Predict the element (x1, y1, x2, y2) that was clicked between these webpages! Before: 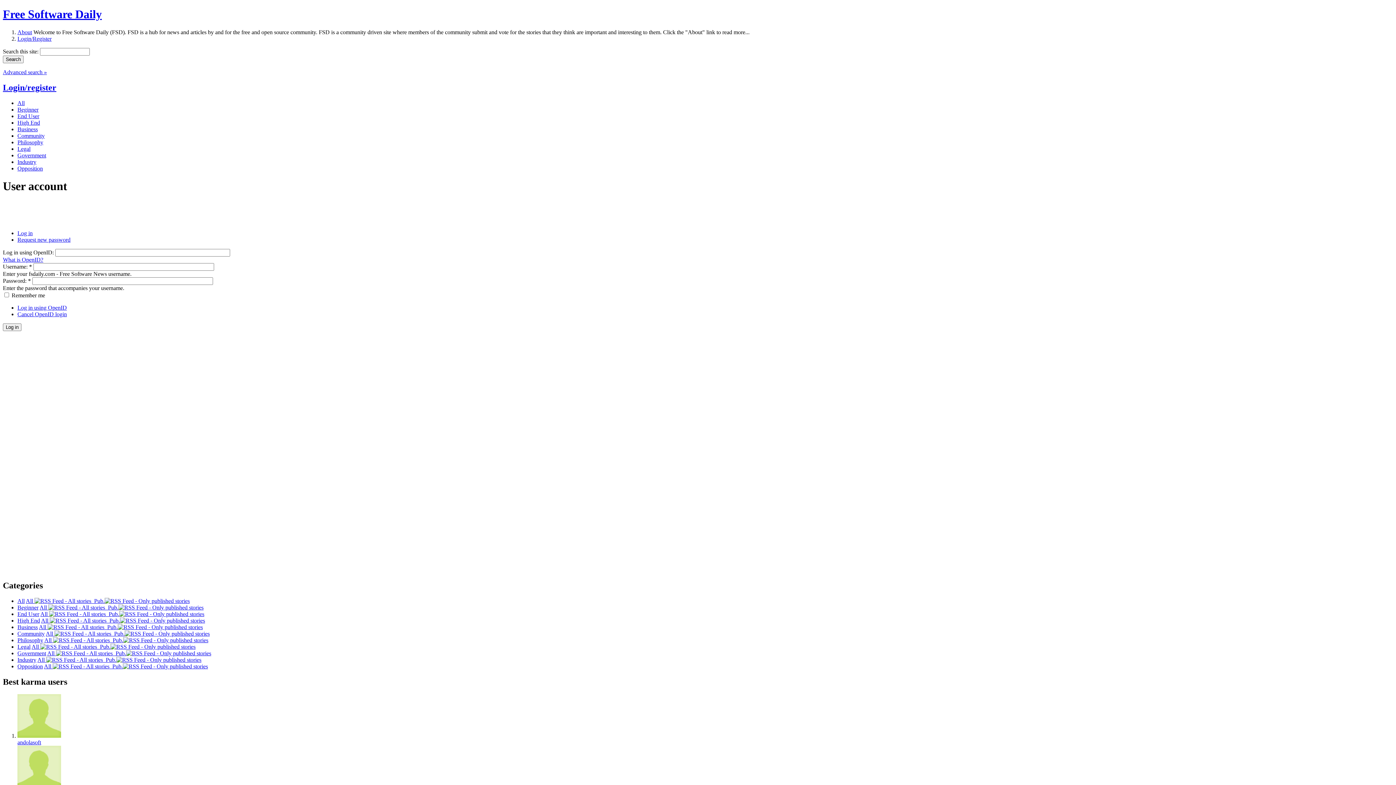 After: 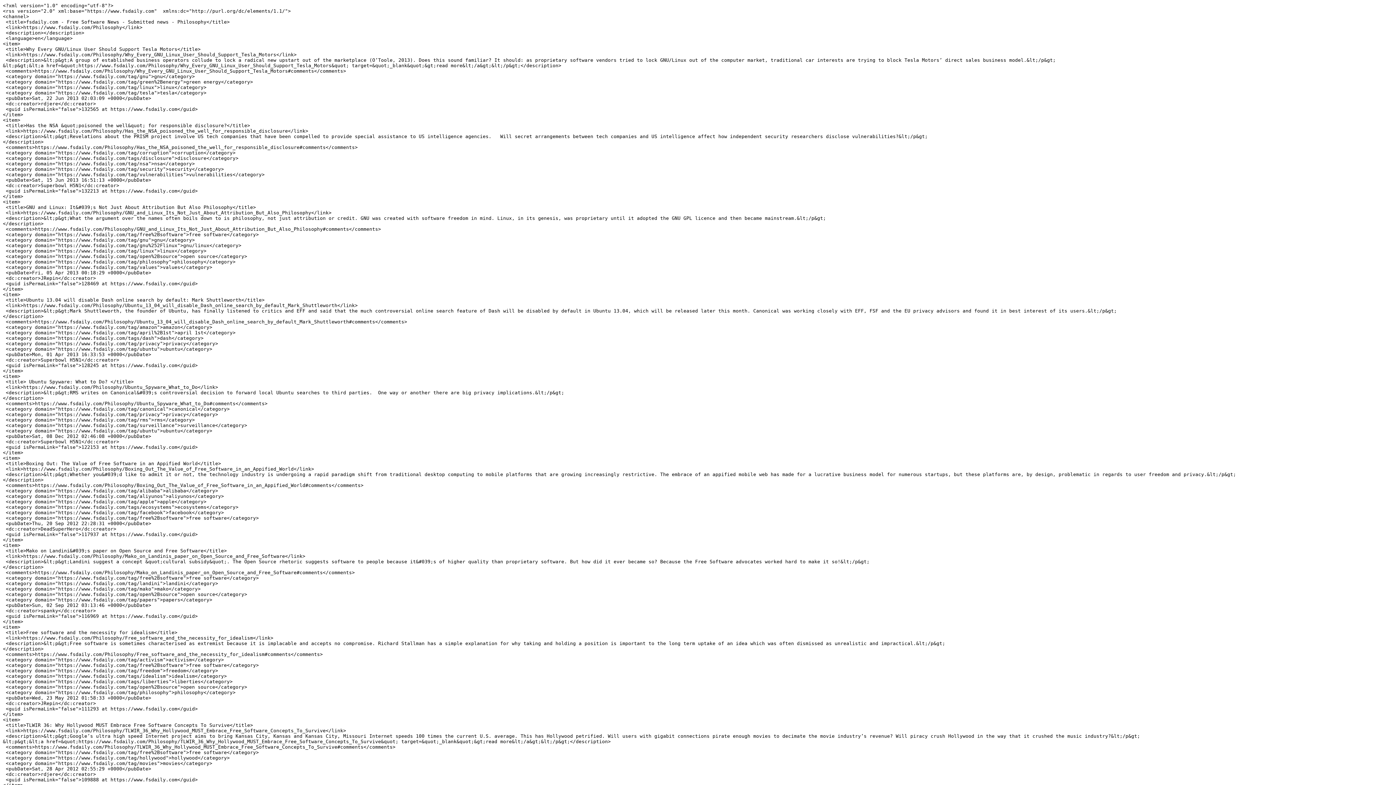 Action: bbox: (44, 637, 109, 643) label: All 